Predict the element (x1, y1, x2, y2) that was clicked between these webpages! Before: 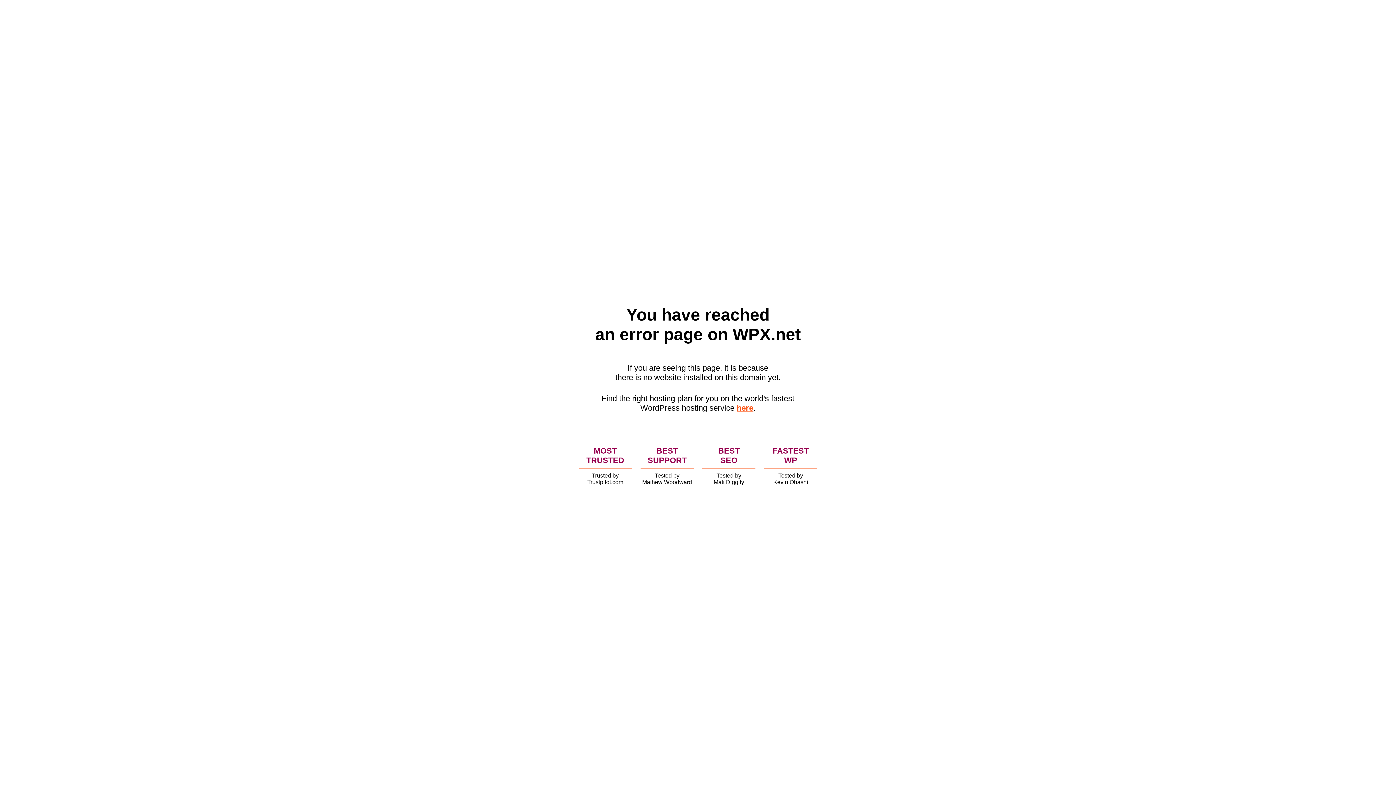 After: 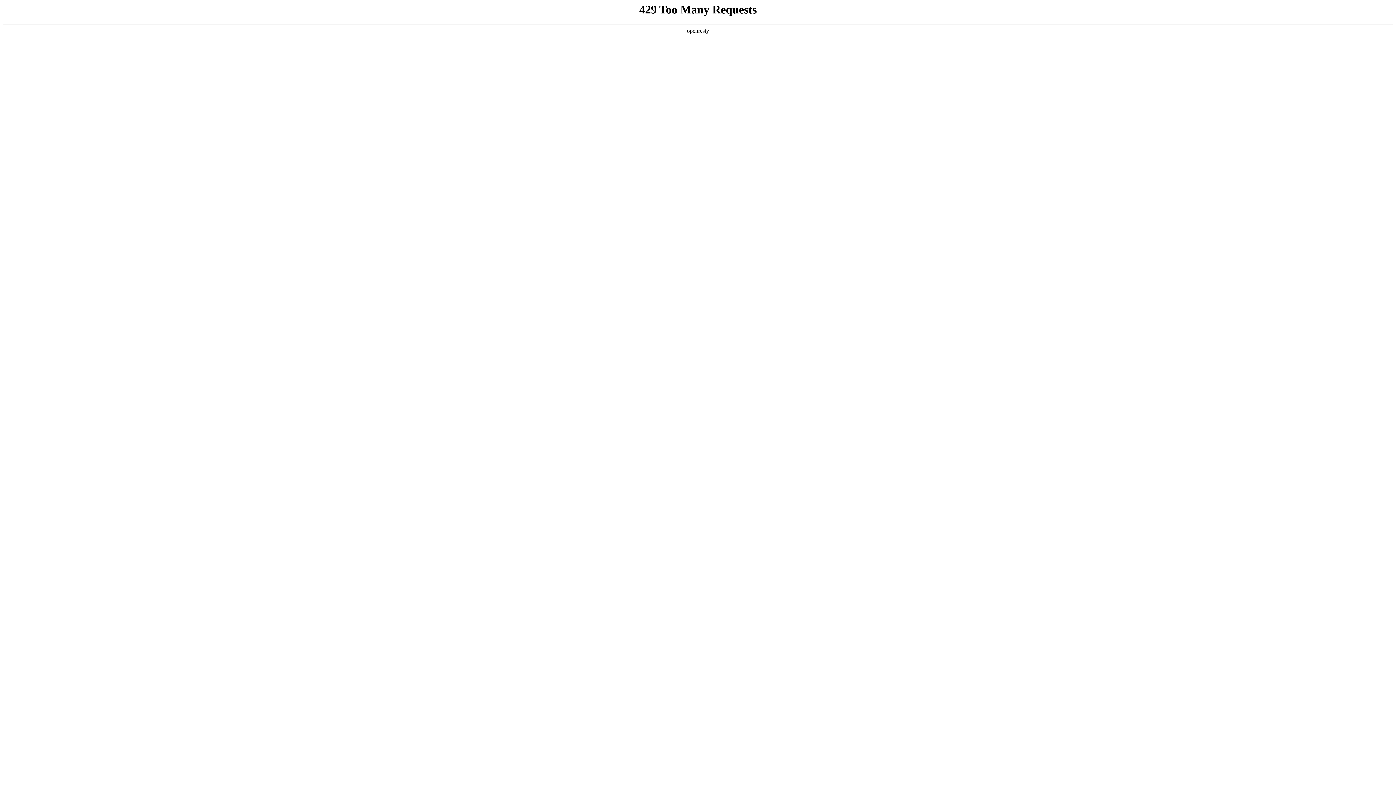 Action: bbox: (736, 403, 753, 412) label: here